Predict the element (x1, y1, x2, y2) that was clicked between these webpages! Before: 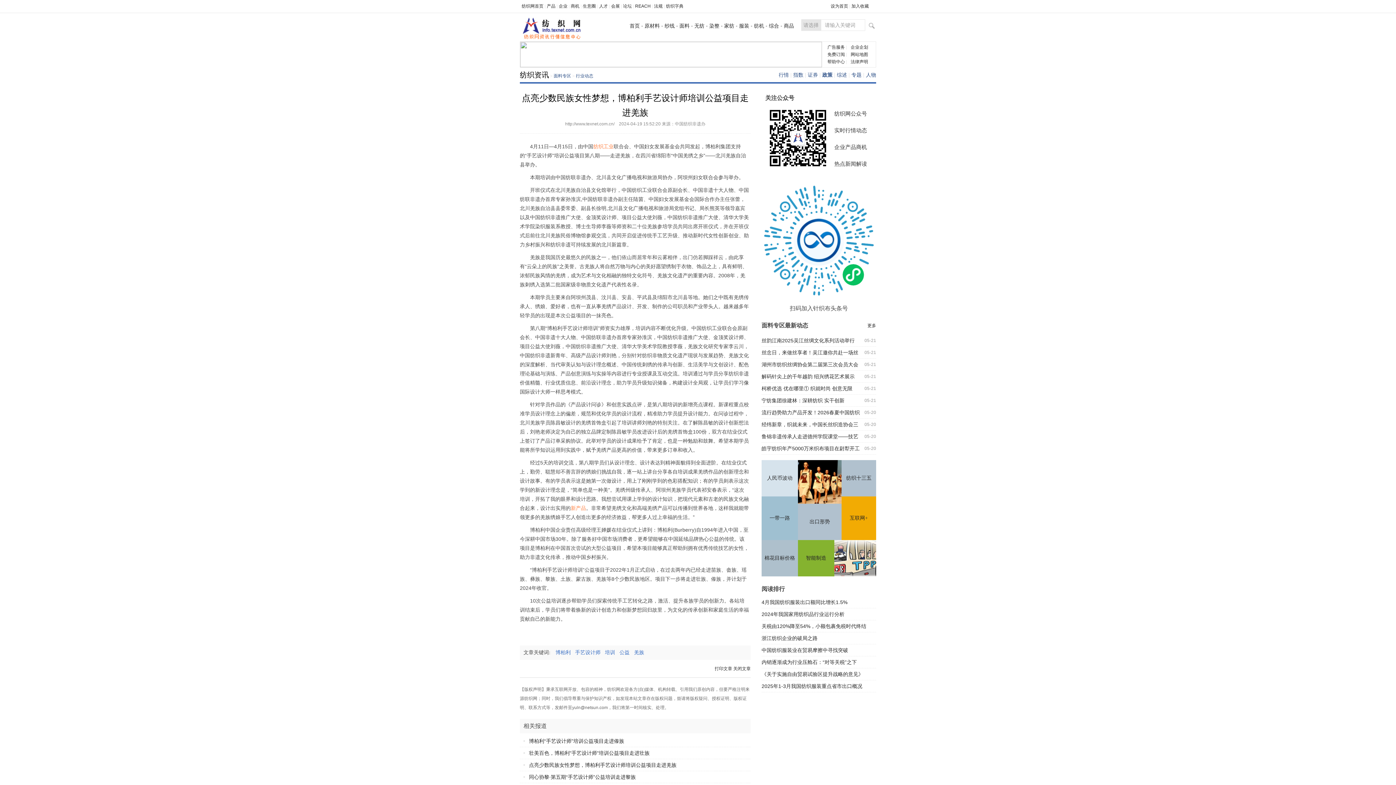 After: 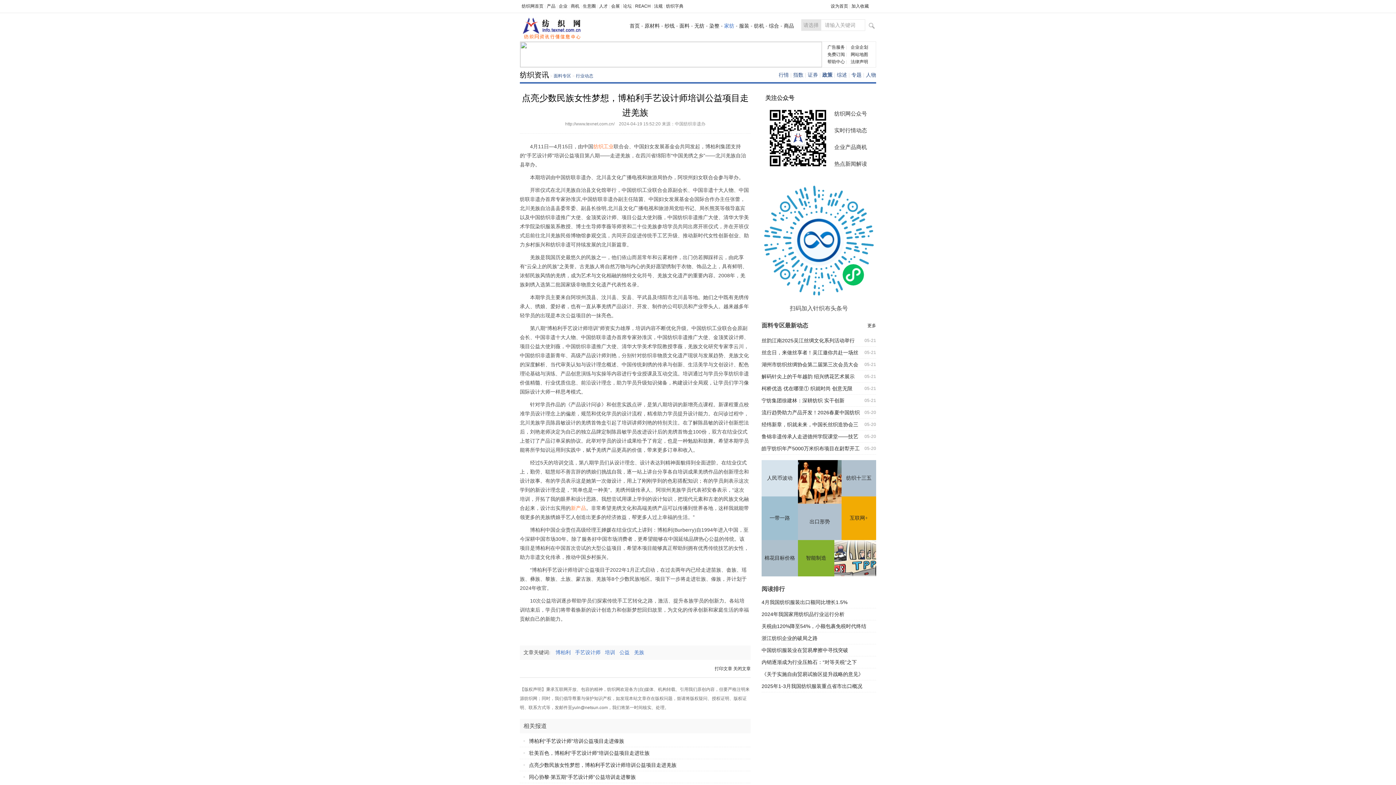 Action: bbox: (724, 22, 734, 28) label: 家纺